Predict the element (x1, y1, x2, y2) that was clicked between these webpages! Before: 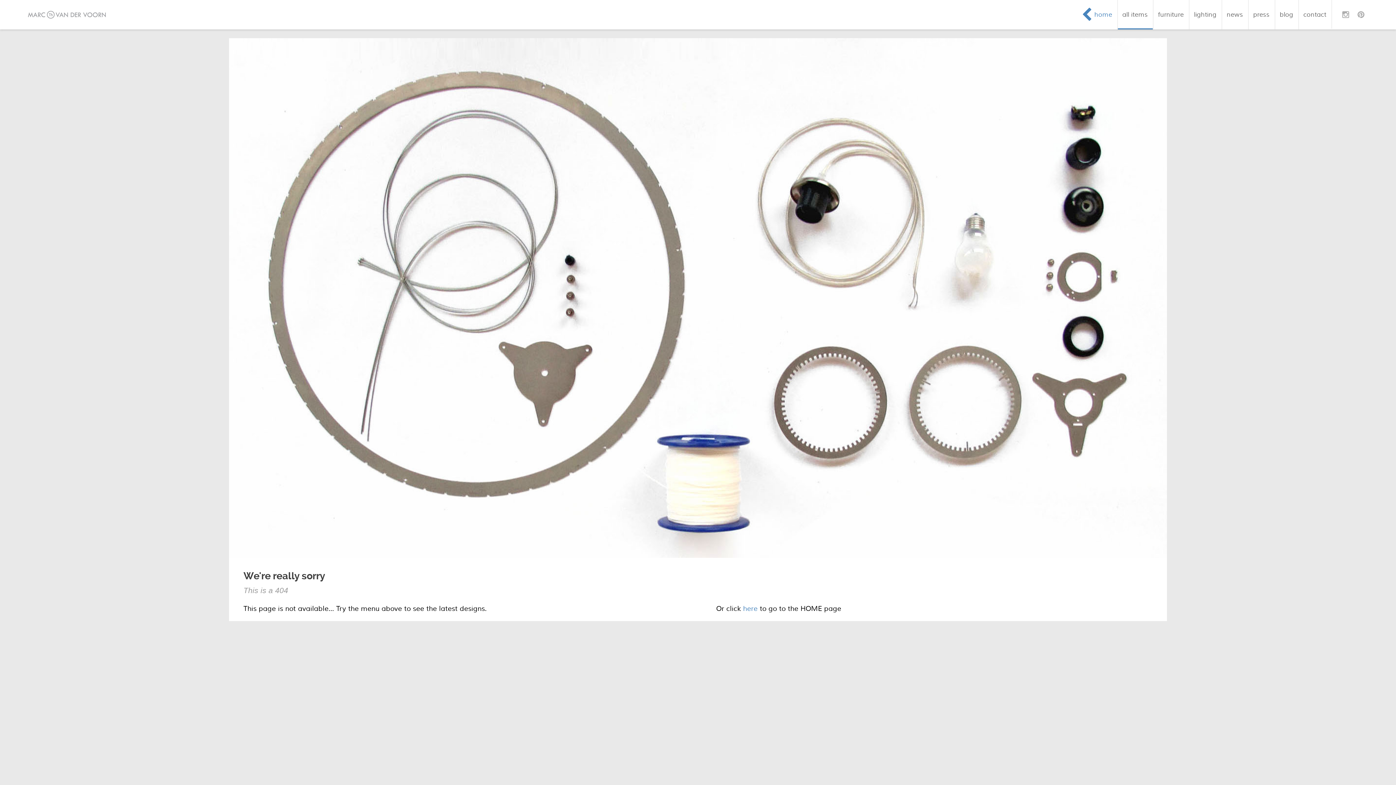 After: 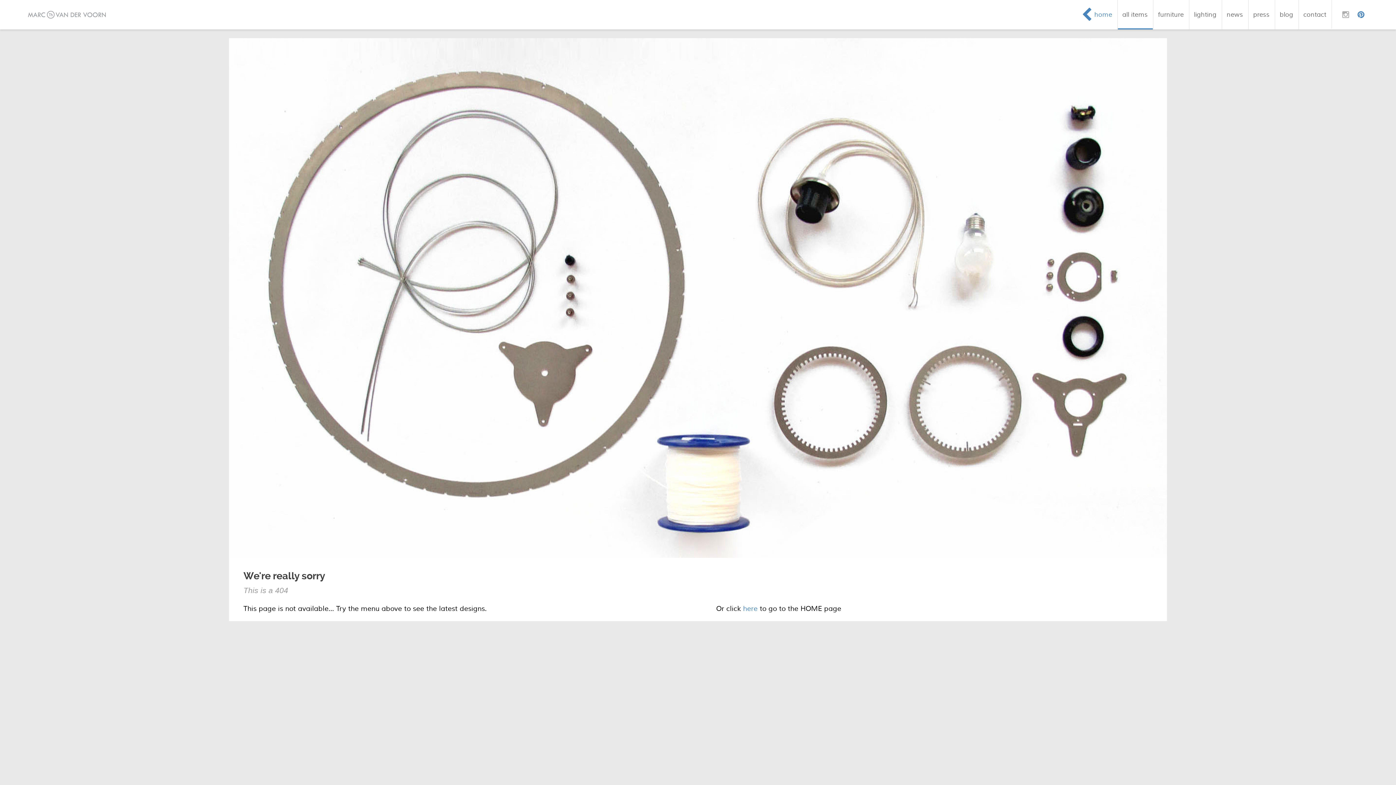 Action: bbox: (1357, 1, 1364, 28)